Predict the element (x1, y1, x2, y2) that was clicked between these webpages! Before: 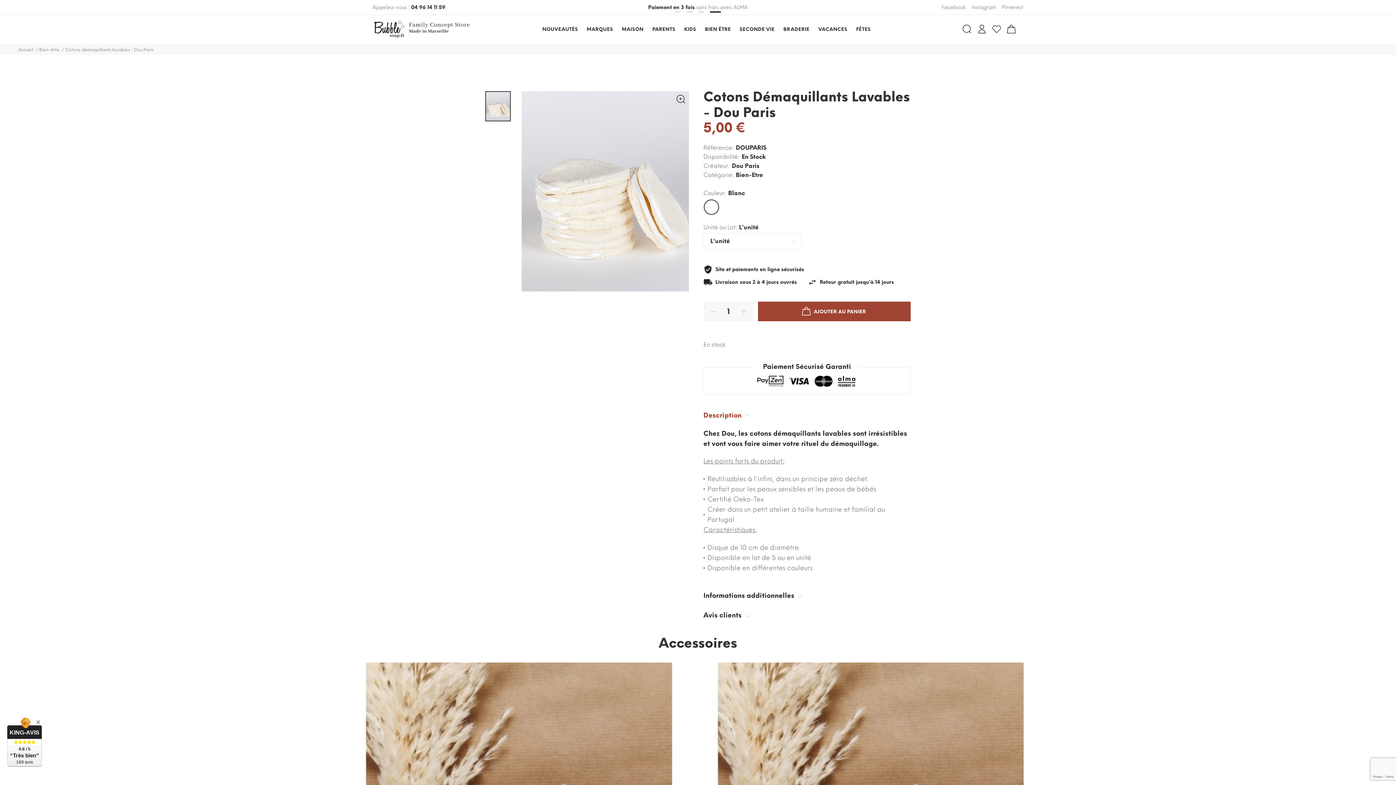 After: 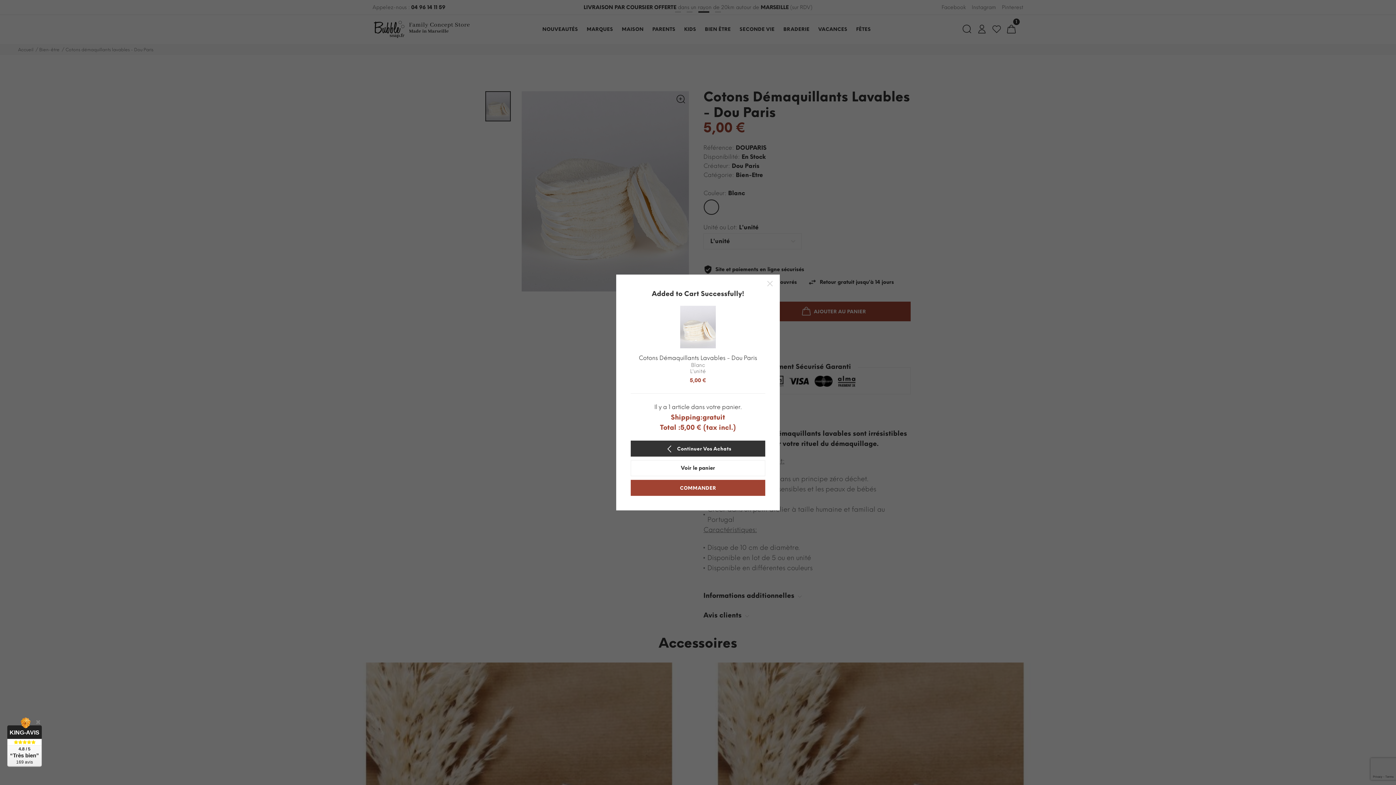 Action: bbox: (758, 301, 910, 321) label: AJOUTER AU PANIER